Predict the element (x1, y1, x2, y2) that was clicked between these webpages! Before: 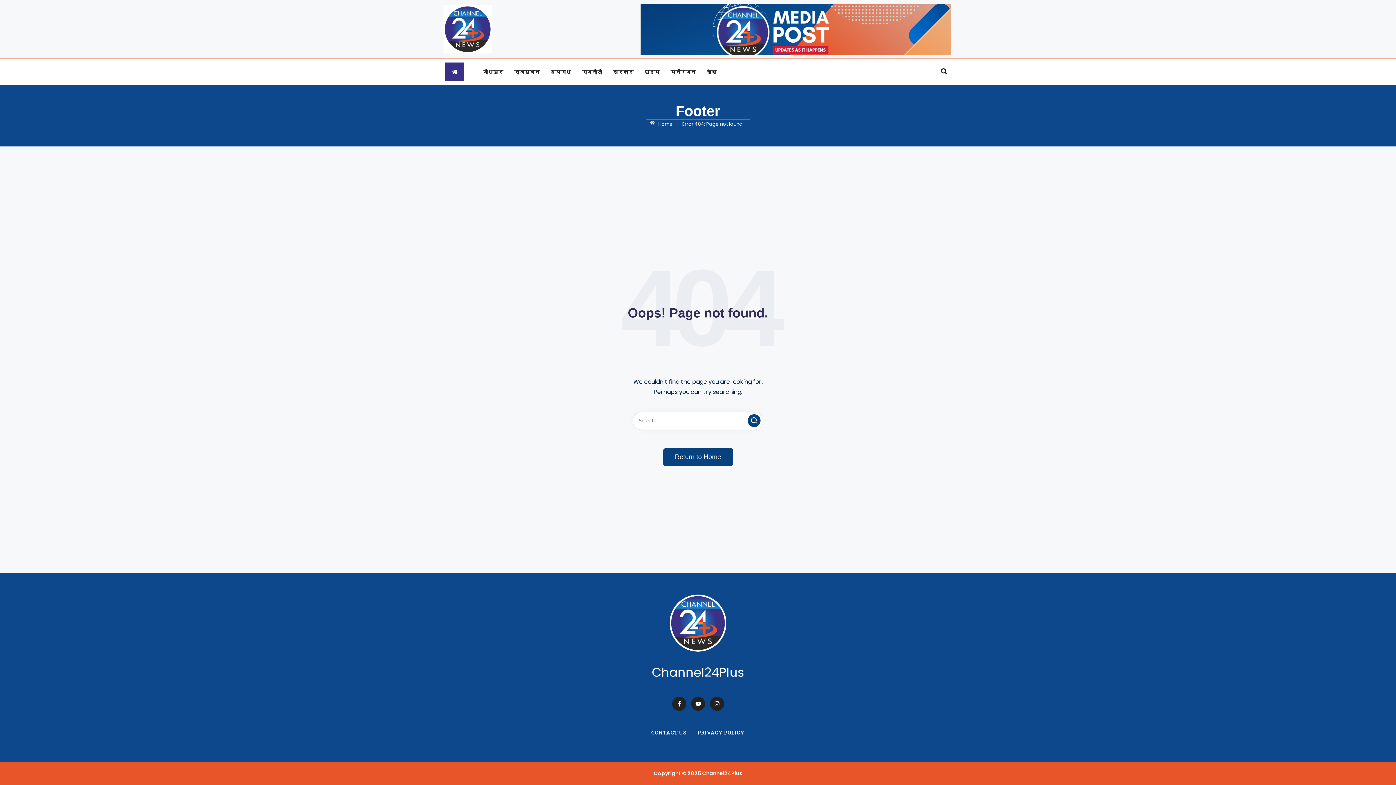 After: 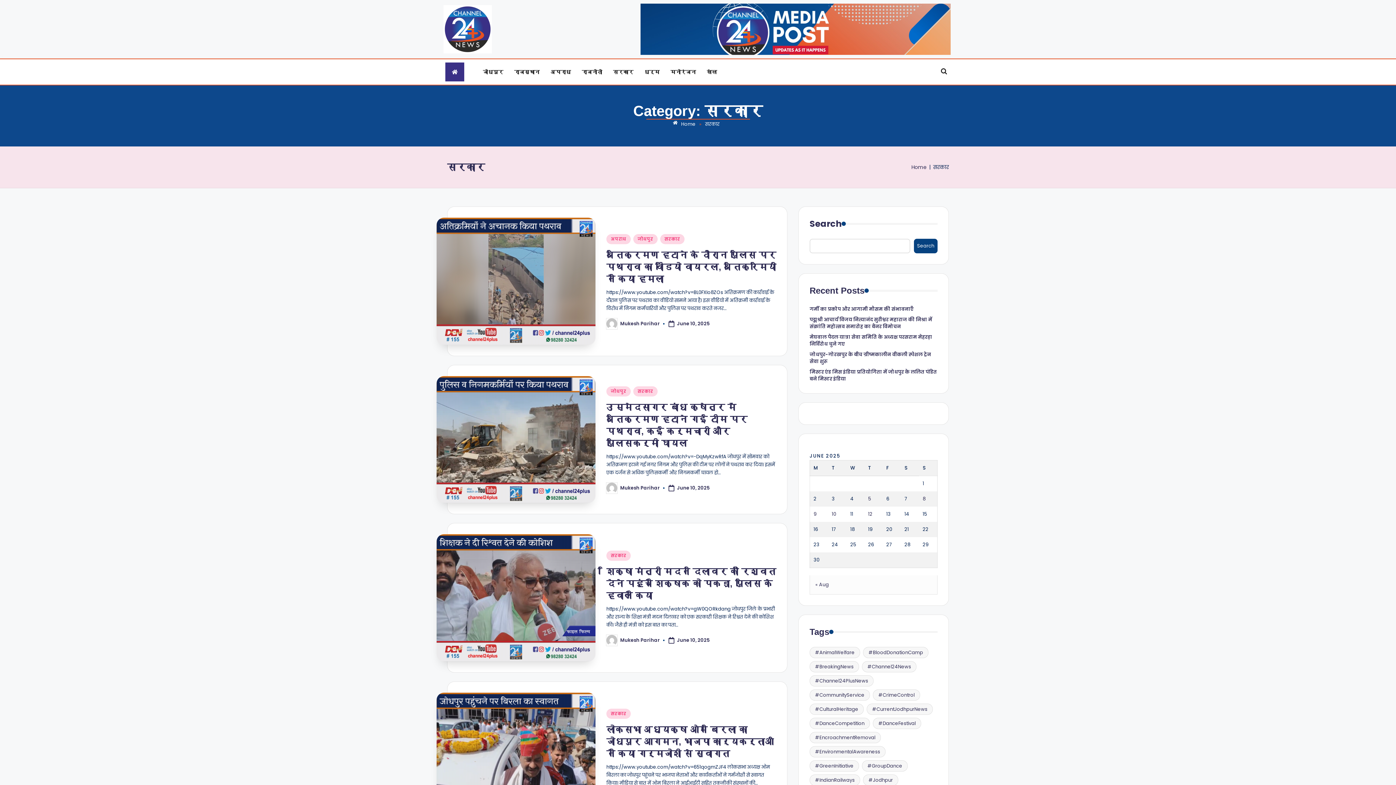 Action: label: सरकार bbox: (613, 62, 644, 81)